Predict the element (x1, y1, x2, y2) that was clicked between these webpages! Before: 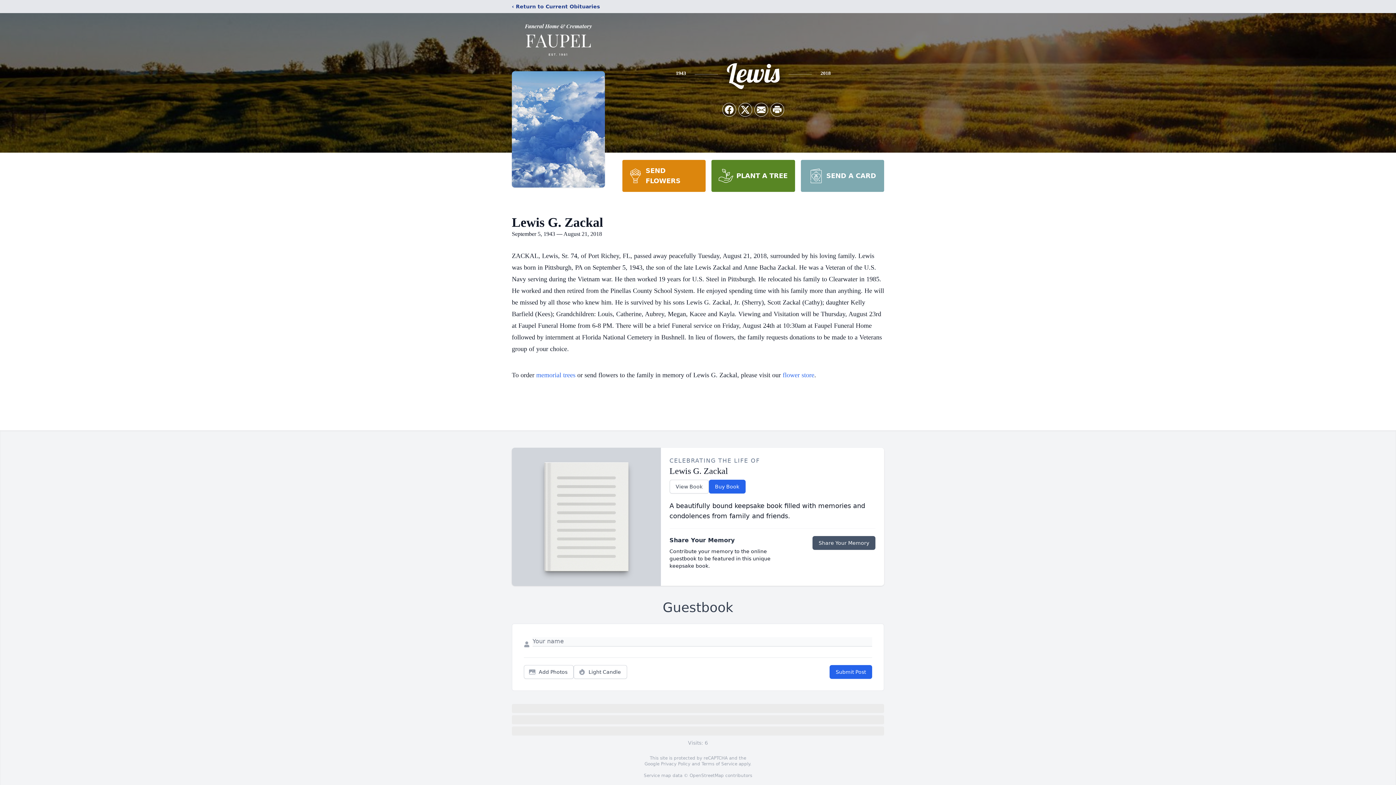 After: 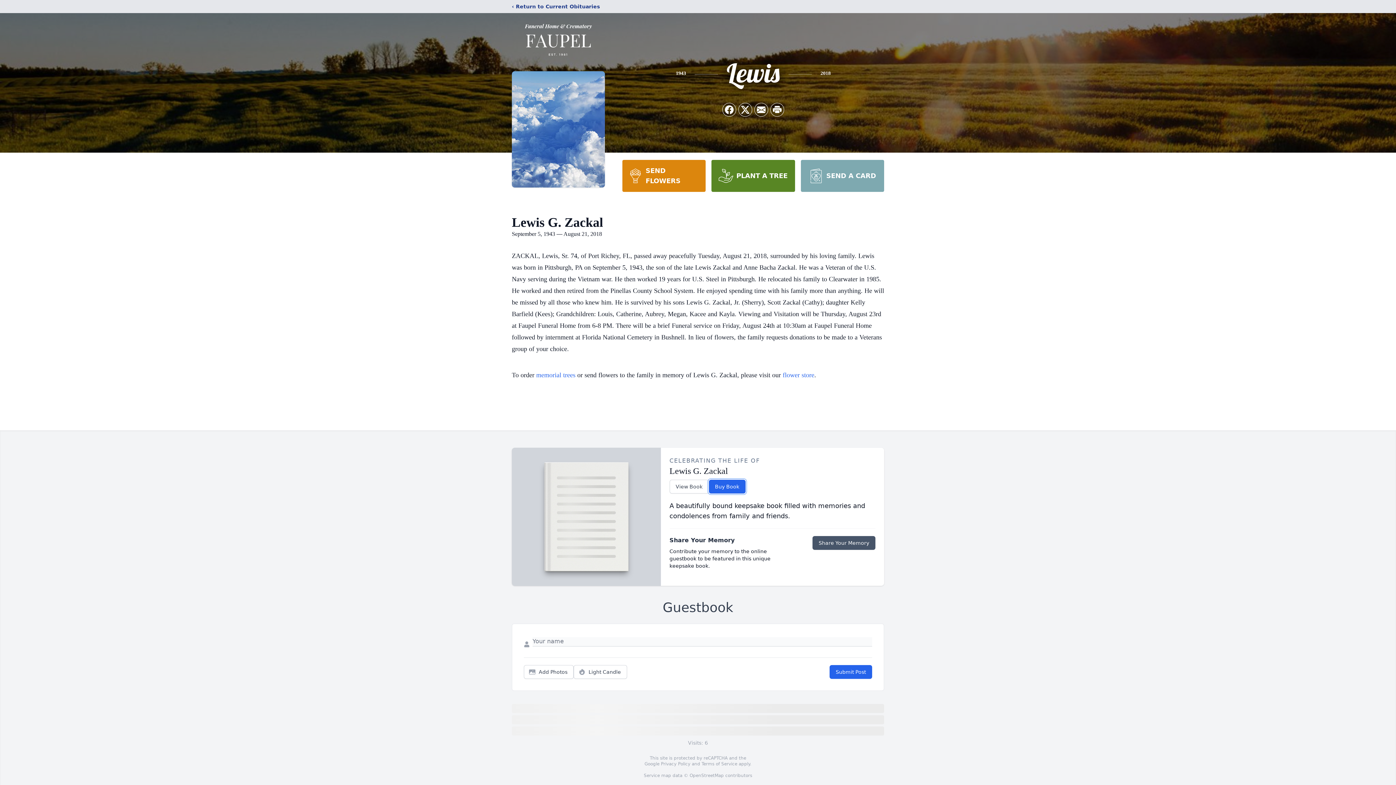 Action: label: Buy Book bbox: (708, 480, 745, 493)